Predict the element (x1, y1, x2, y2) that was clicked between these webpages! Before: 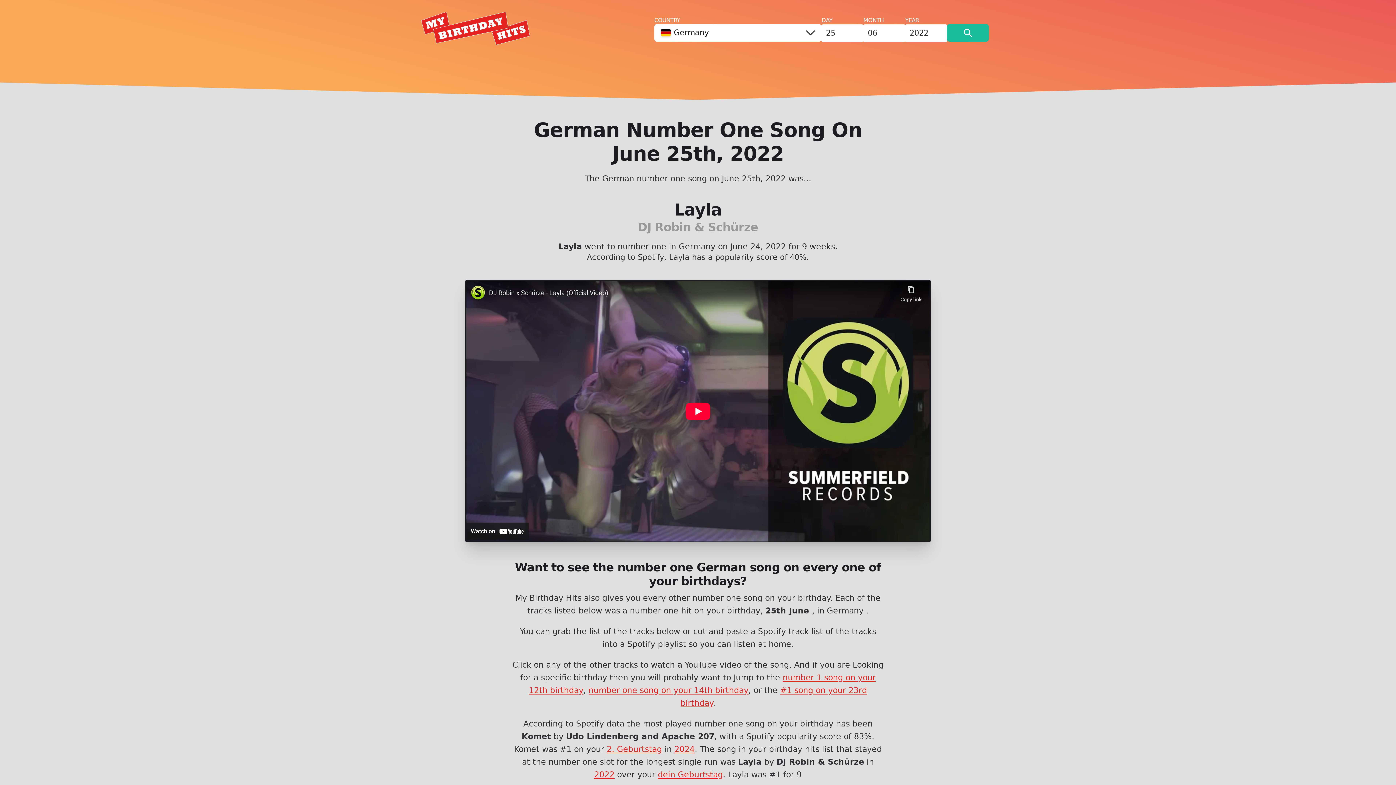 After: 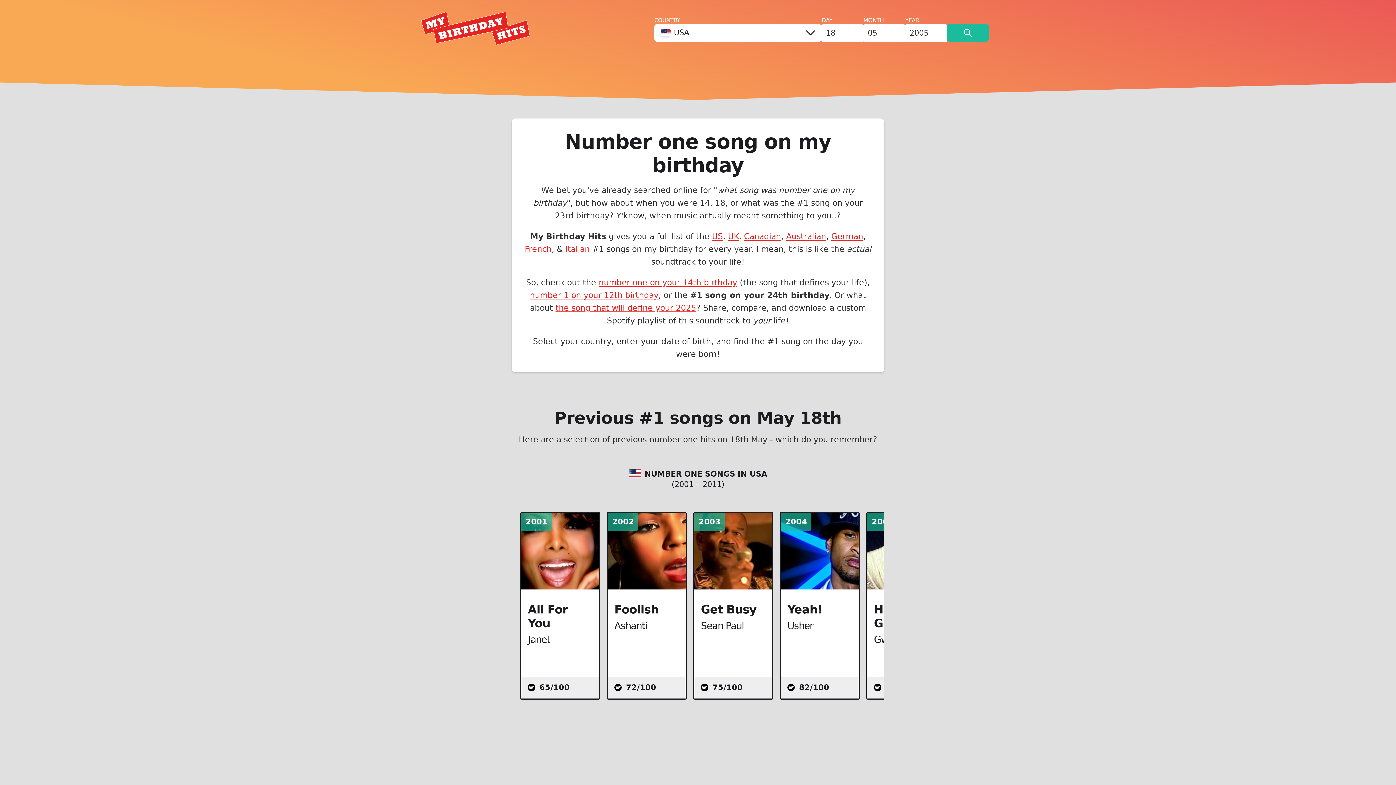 Action: bbox: (407, 0, 544, 56)